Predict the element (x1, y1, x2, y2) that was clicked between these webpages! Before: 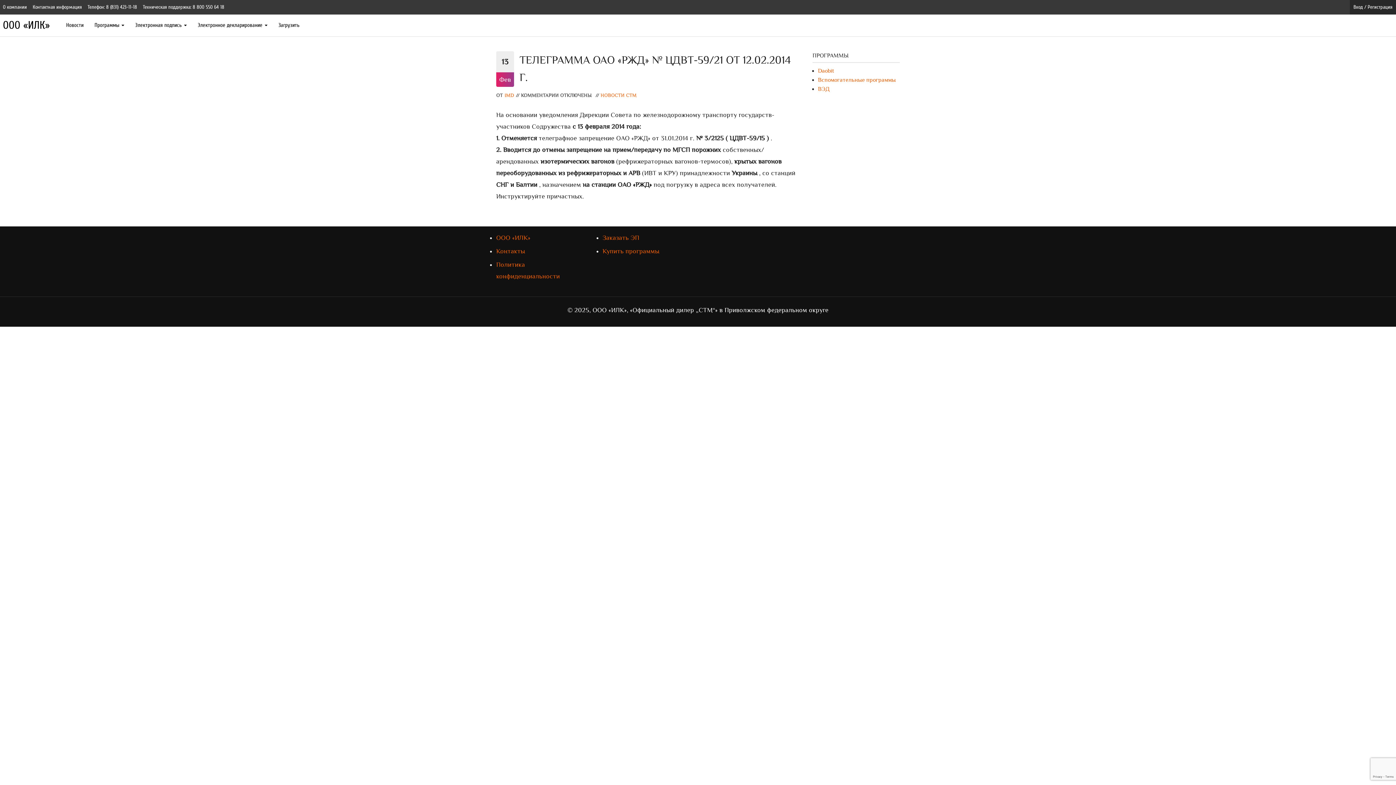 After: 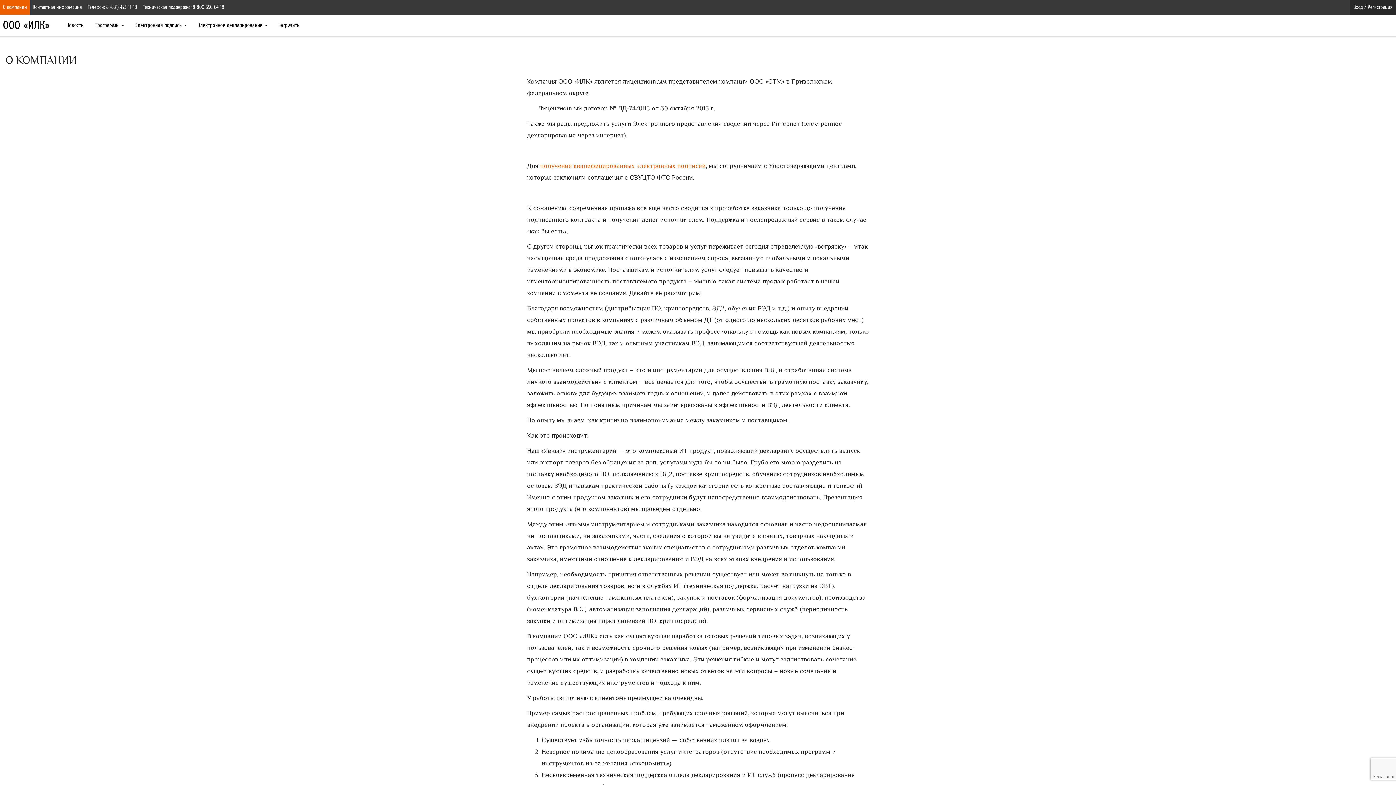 Action: label: ООО «ИЛК» bbox: (496, 234, 530, 241)